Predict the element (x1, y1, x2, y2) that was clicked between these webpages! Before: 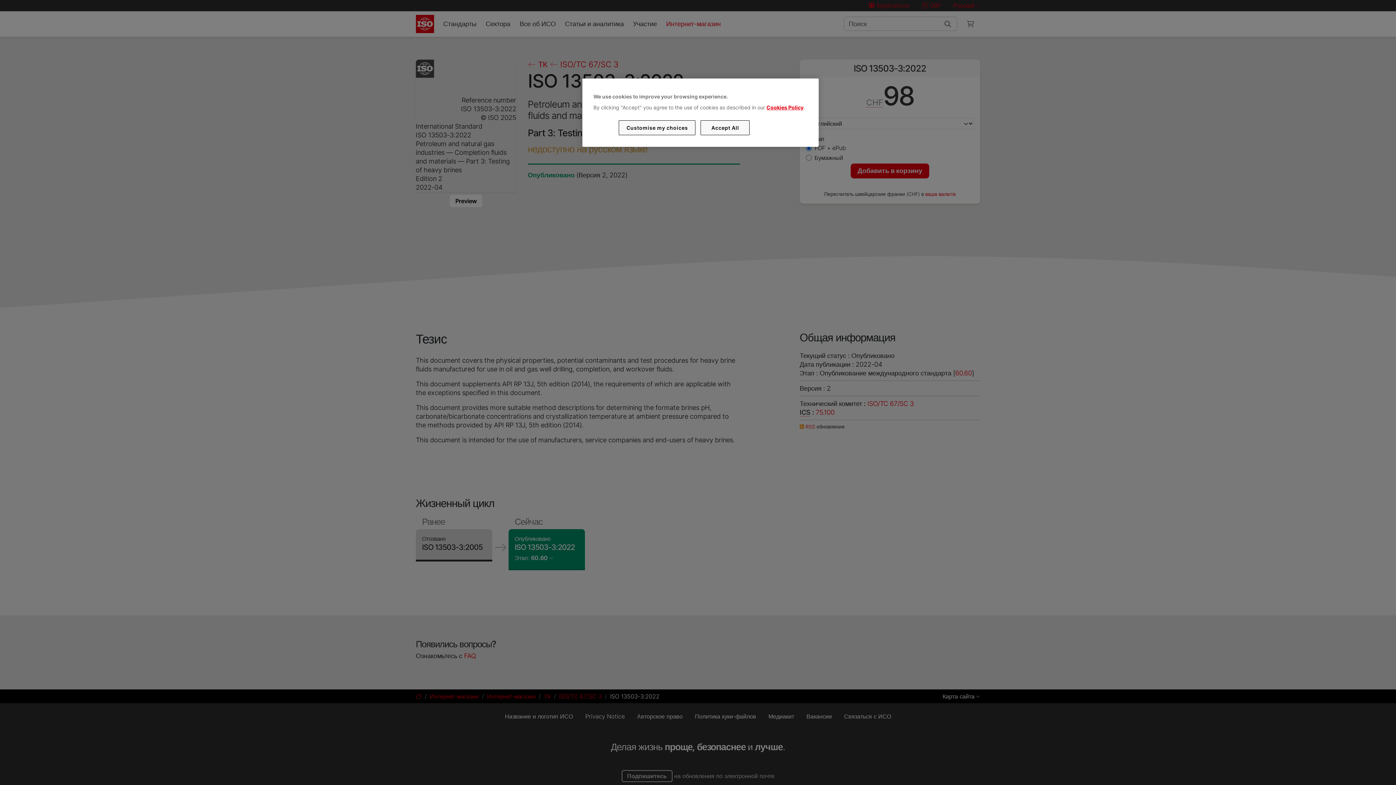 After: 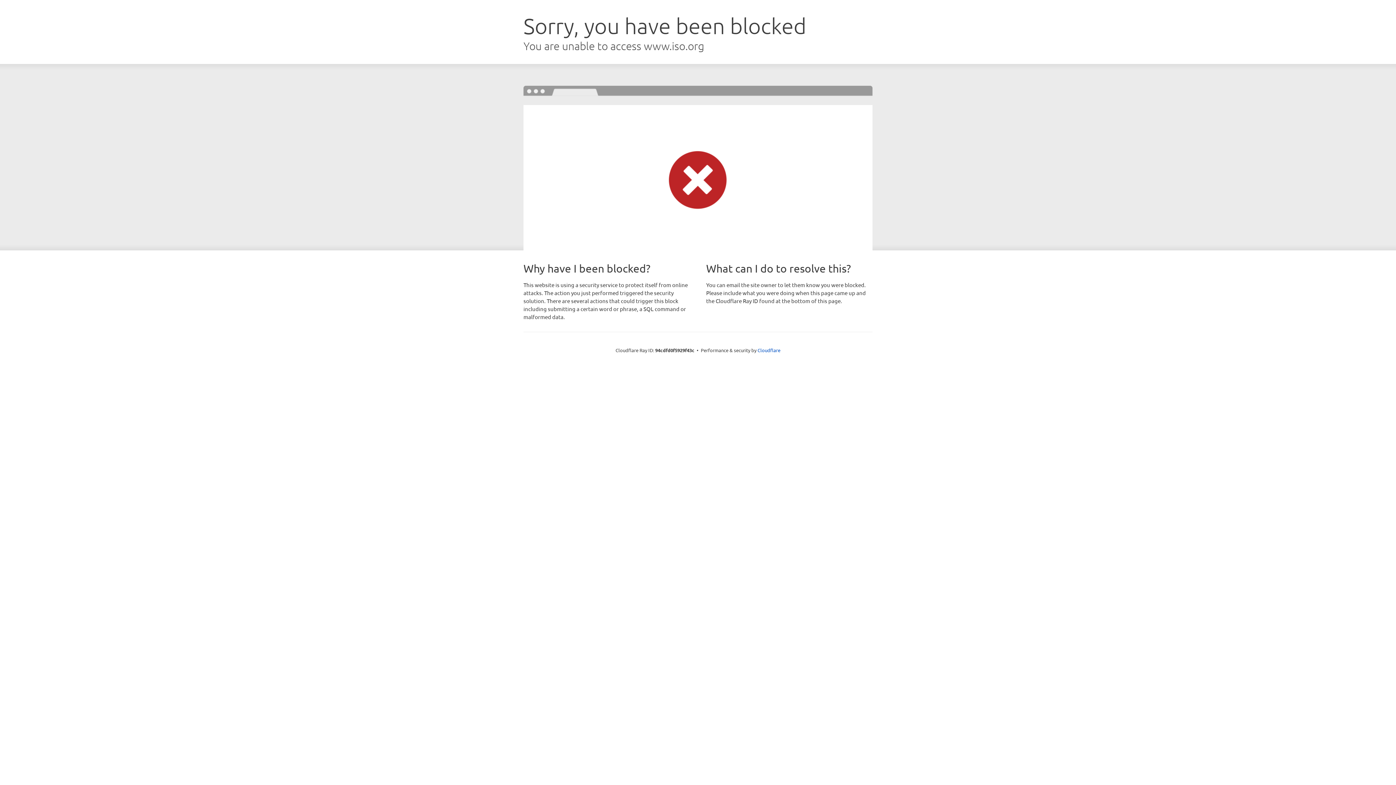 Action: bbox: (766, 104, 803, 110) label: Cookies Policy